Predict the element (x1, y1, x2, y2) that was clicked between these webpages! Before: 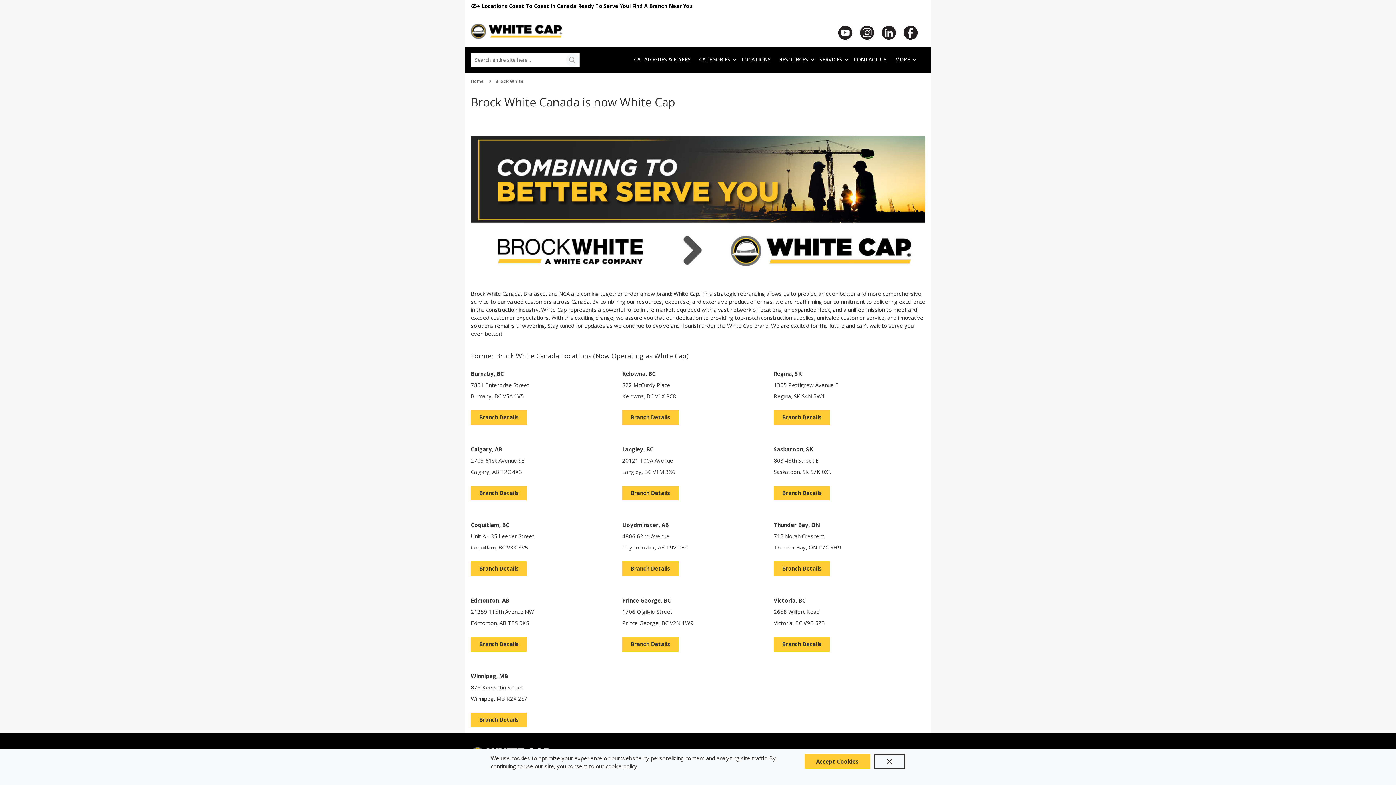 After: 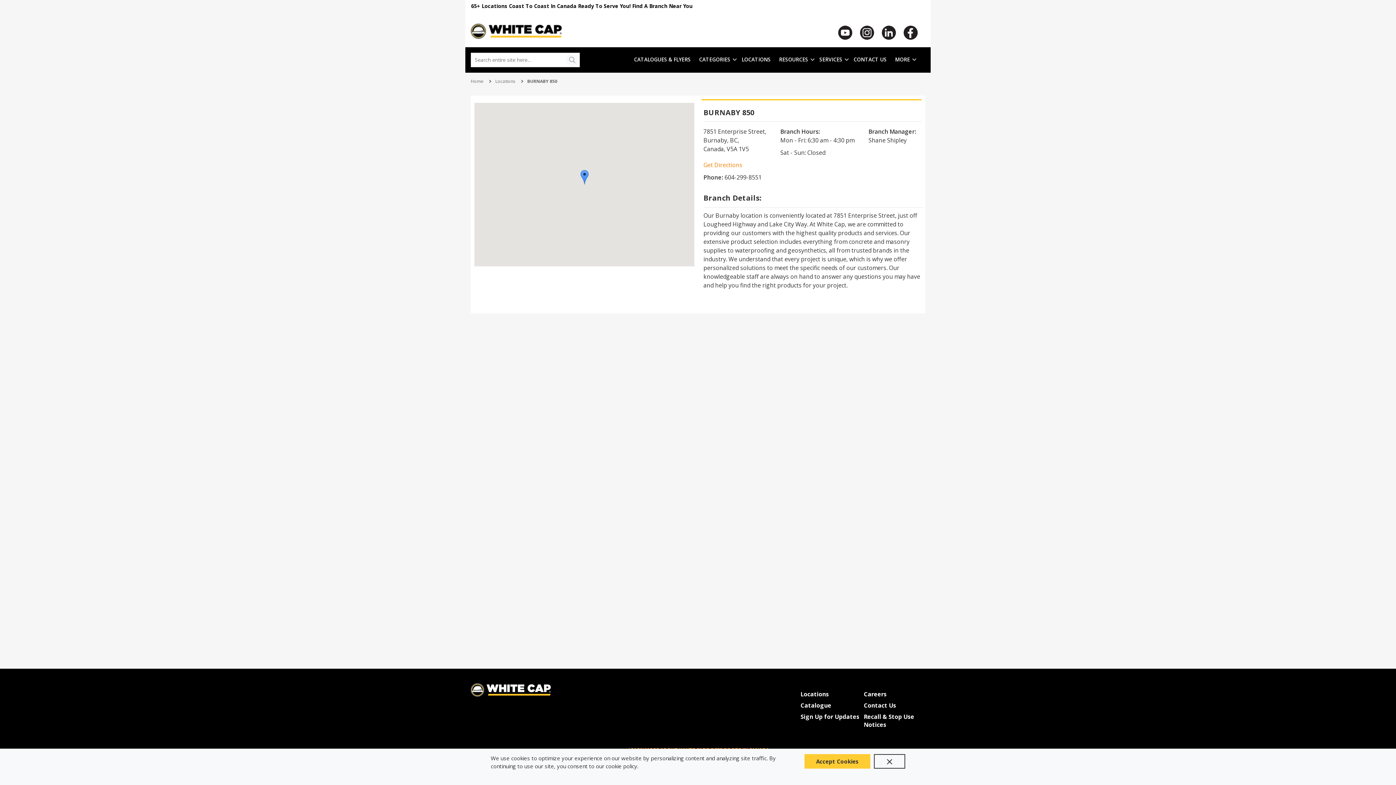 Action: label: Branch Details bbox: (470, 410, 527, 424)